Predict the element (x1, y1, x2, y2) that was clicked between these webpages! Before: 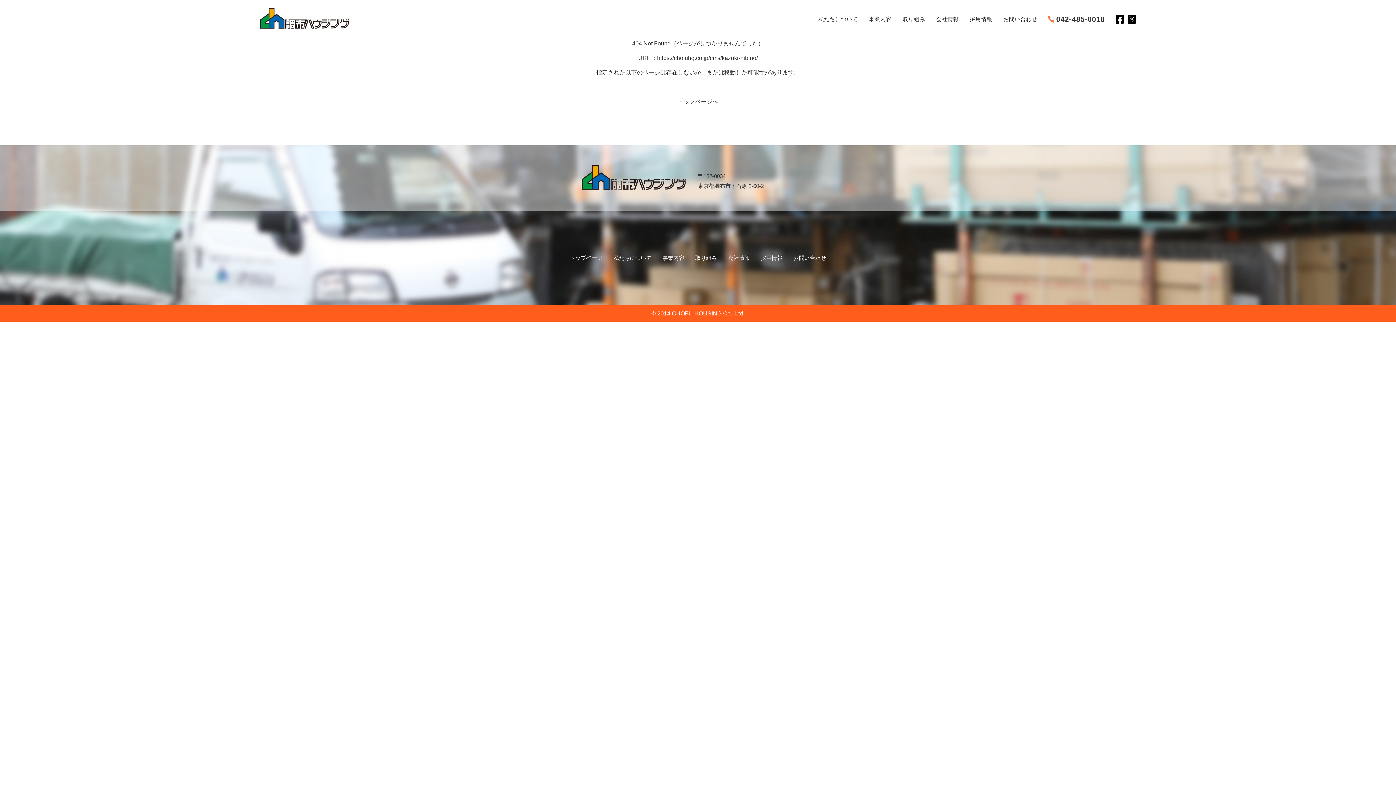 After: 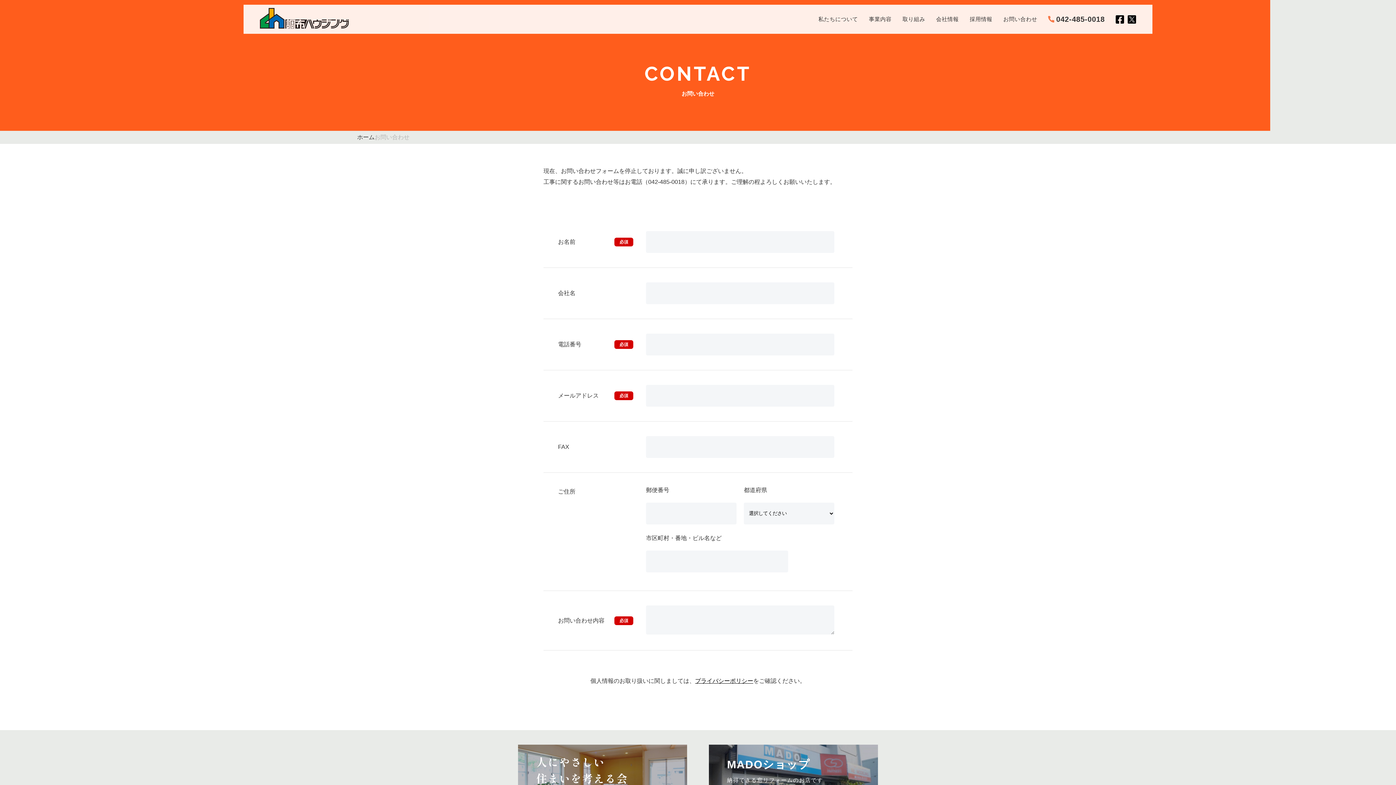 Action: label: お問い合わせ bbox: (1003, 16, 1037, 22)